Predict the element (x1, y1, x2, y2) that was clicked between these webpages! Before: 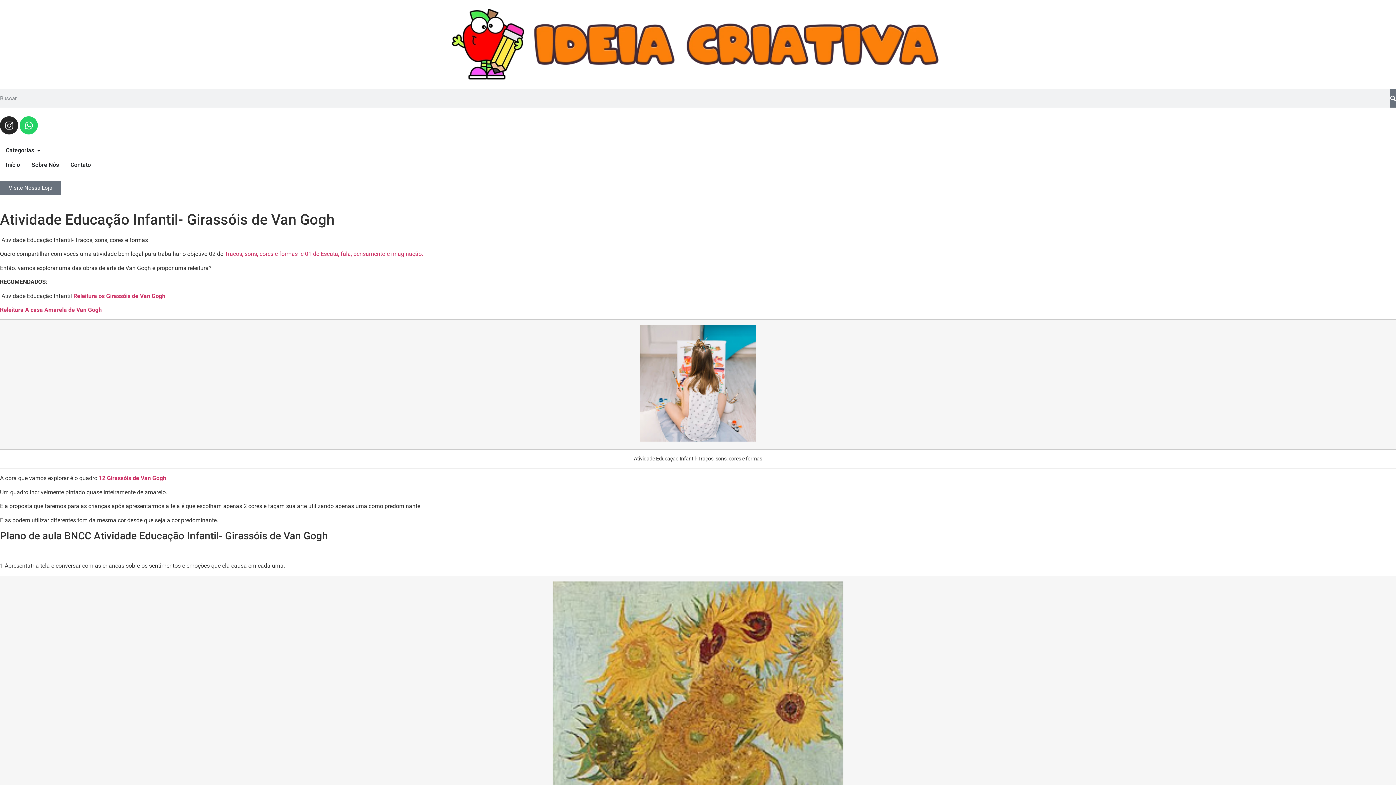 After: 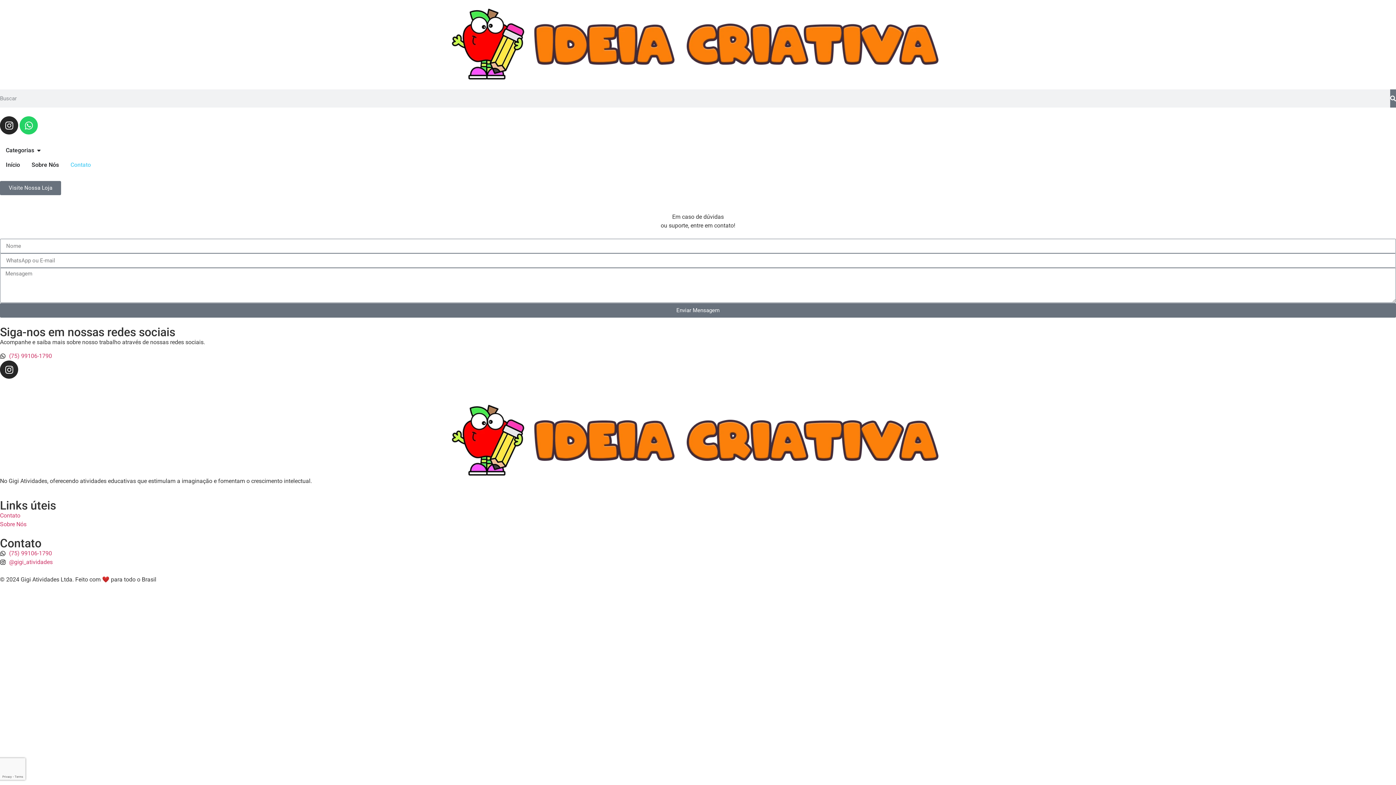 Action: label: Contato bbox: (70, 160, 90, 169)